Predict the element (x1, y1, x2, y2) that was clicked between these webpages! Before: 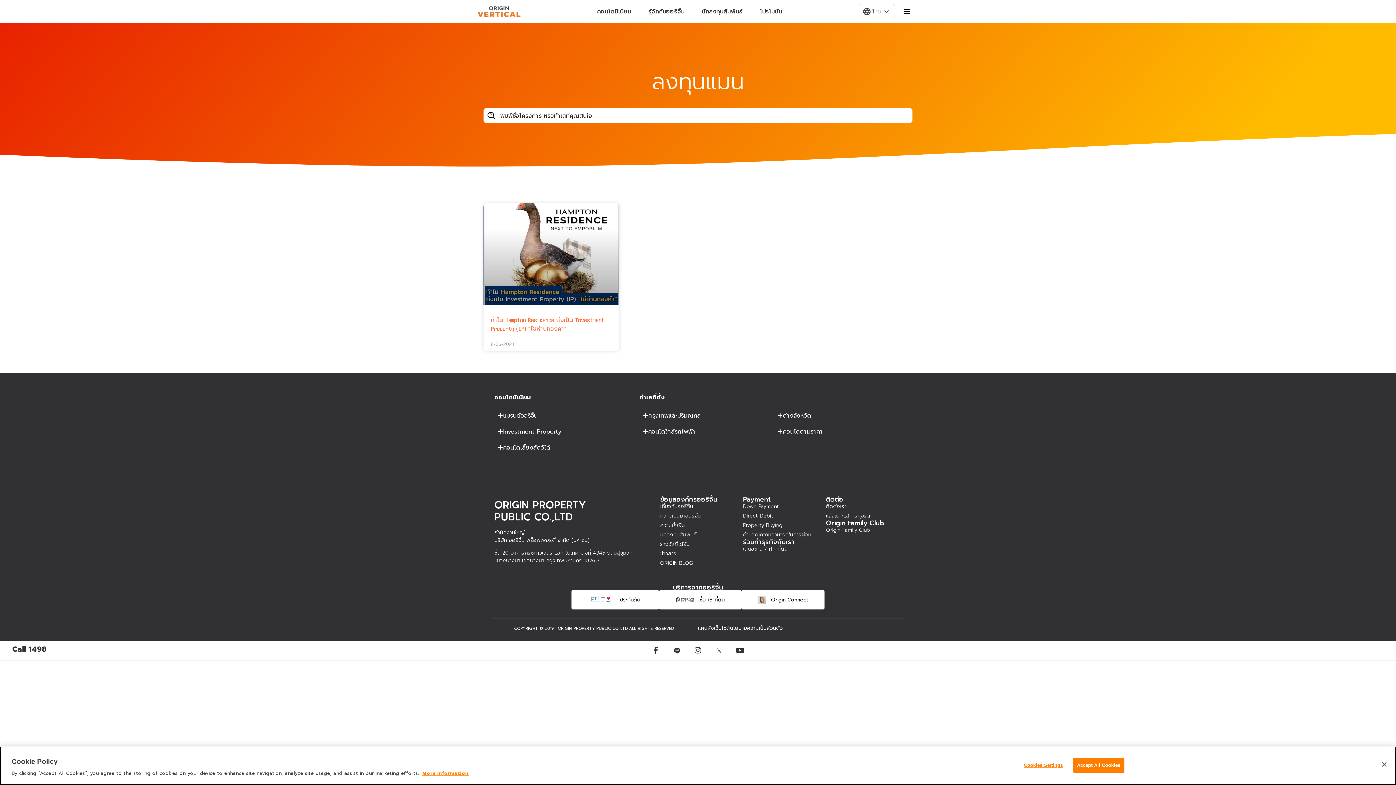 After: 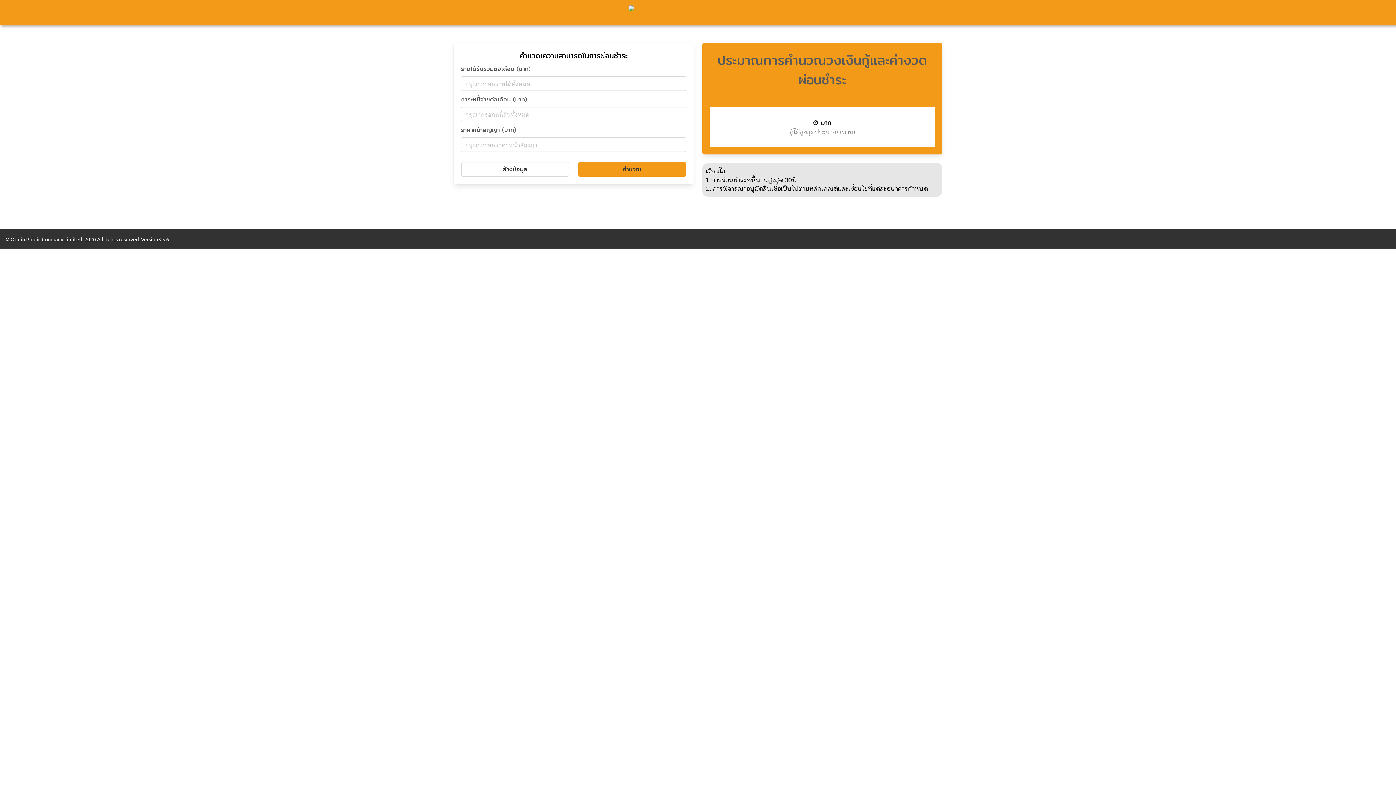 Action: bbox: (743, 531, 818, 538) label: คำนวณความสามารถในการผ่อน